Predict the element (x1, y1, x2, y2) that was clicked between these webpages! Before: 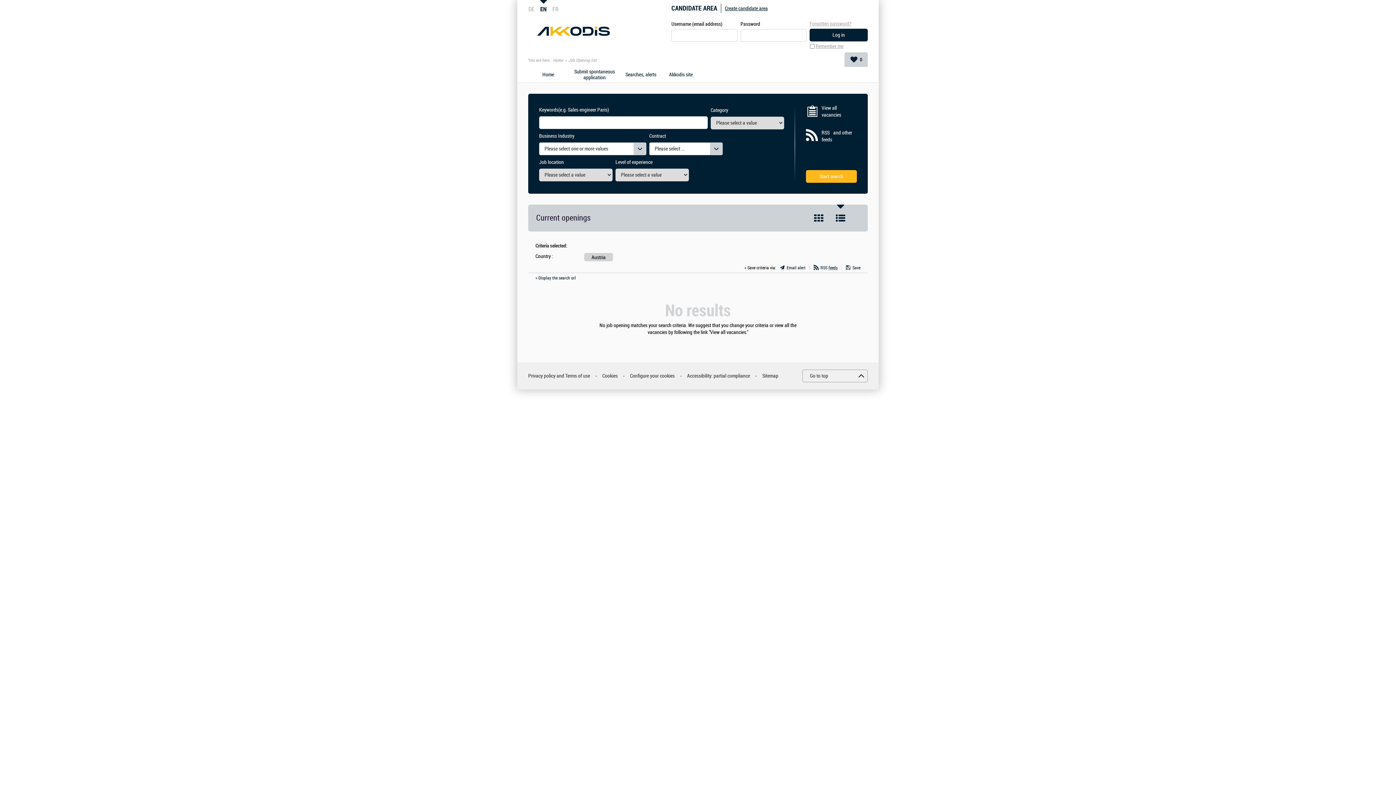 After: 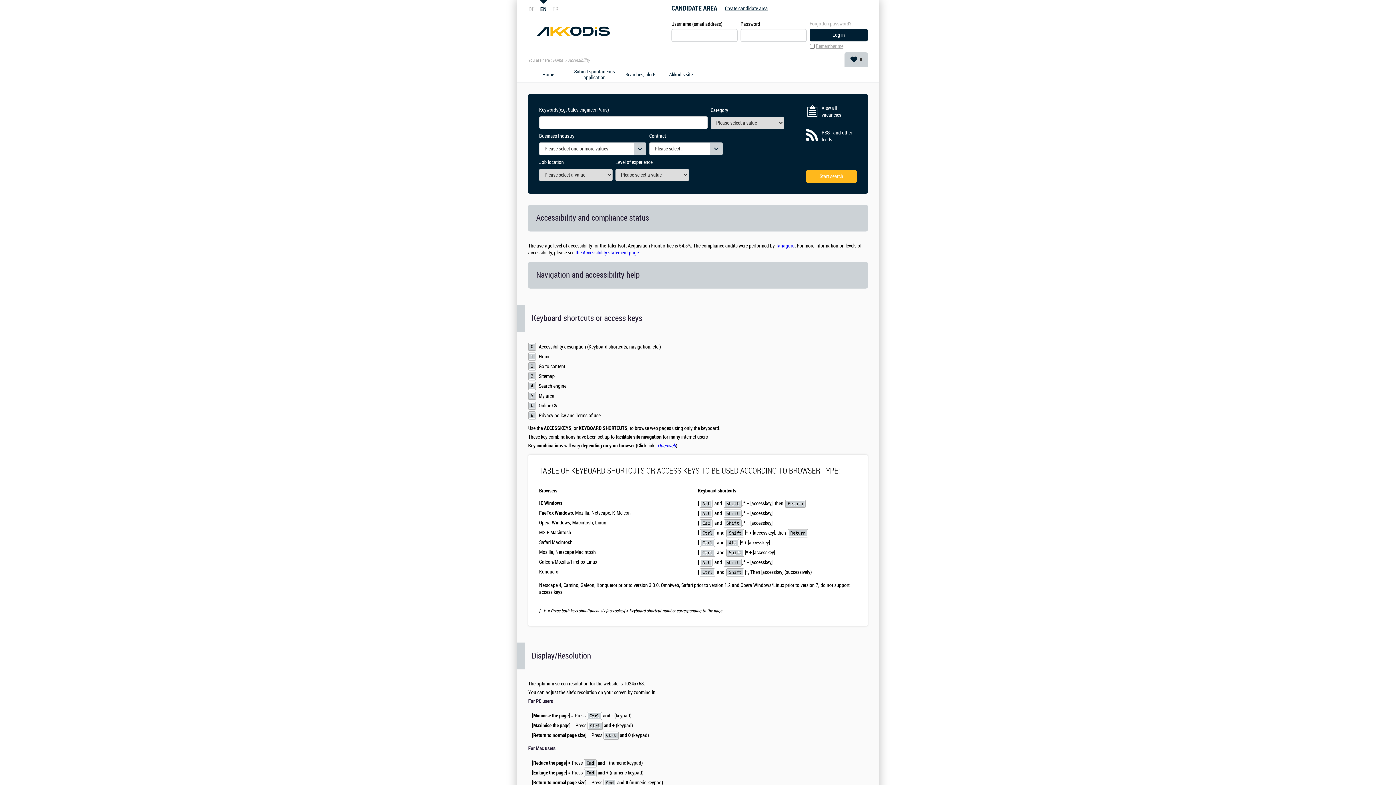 Action: label: Accessibility: partial compliance bbox: (687, 372, 750, 379)